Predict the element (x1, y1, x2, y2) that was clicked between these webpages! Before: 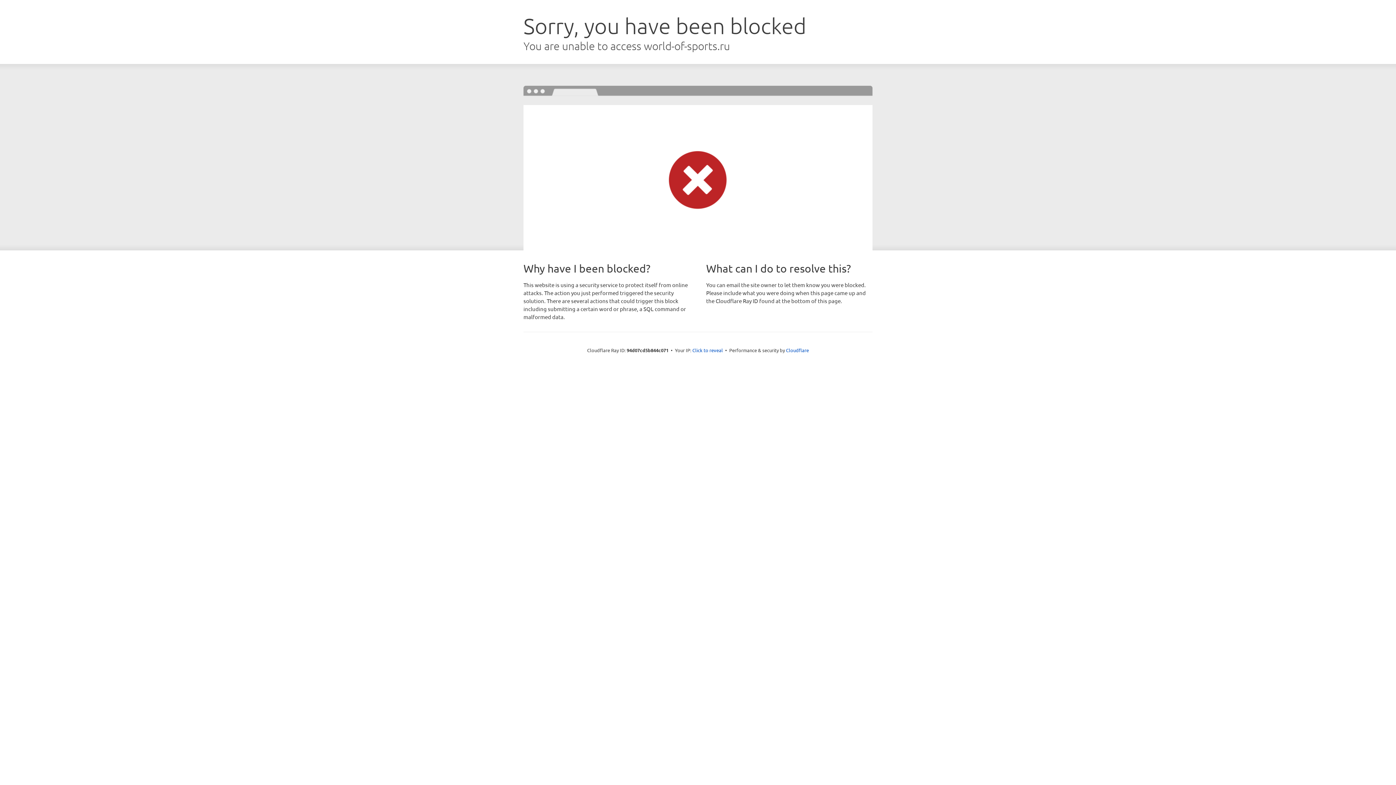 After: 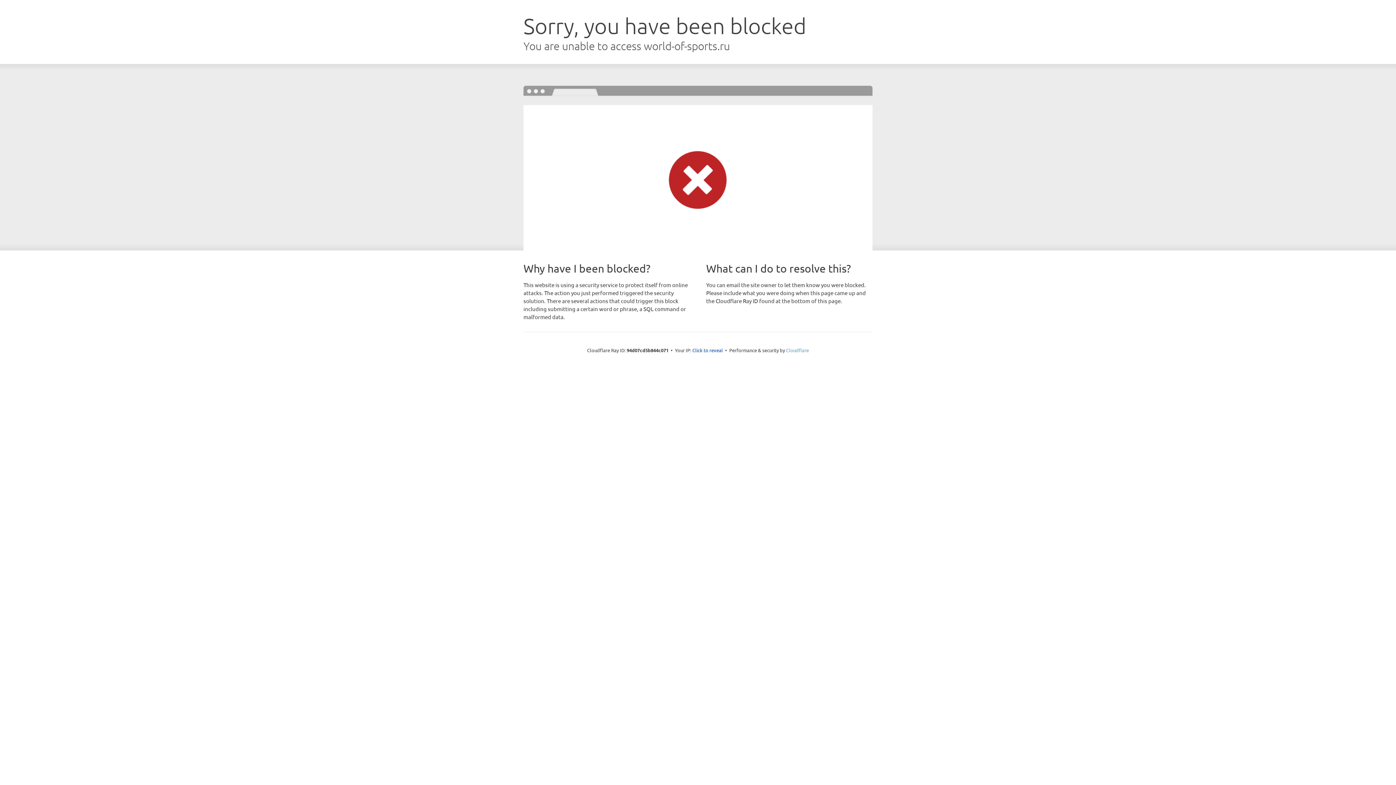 Action: bbox: (786, 347, 809, 353) label: Cloudflare